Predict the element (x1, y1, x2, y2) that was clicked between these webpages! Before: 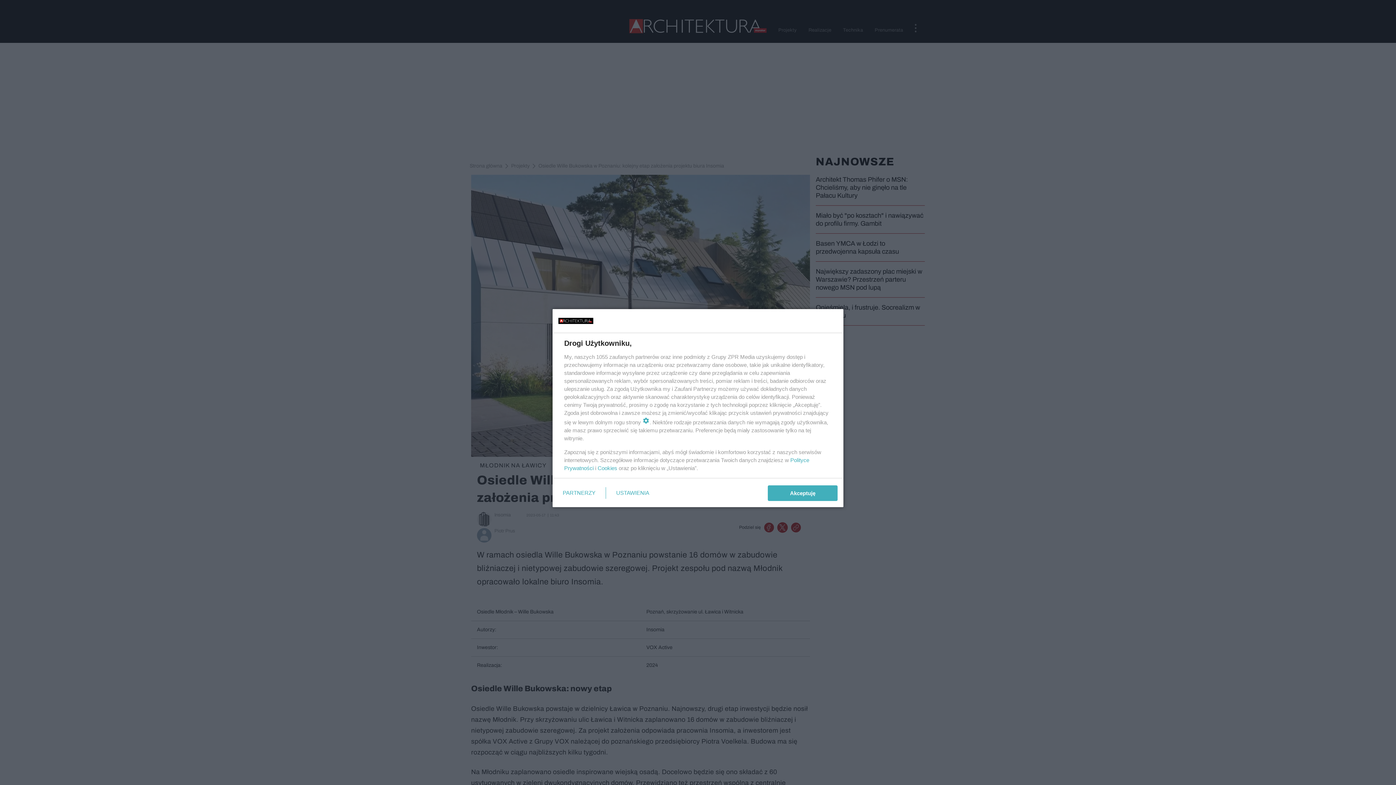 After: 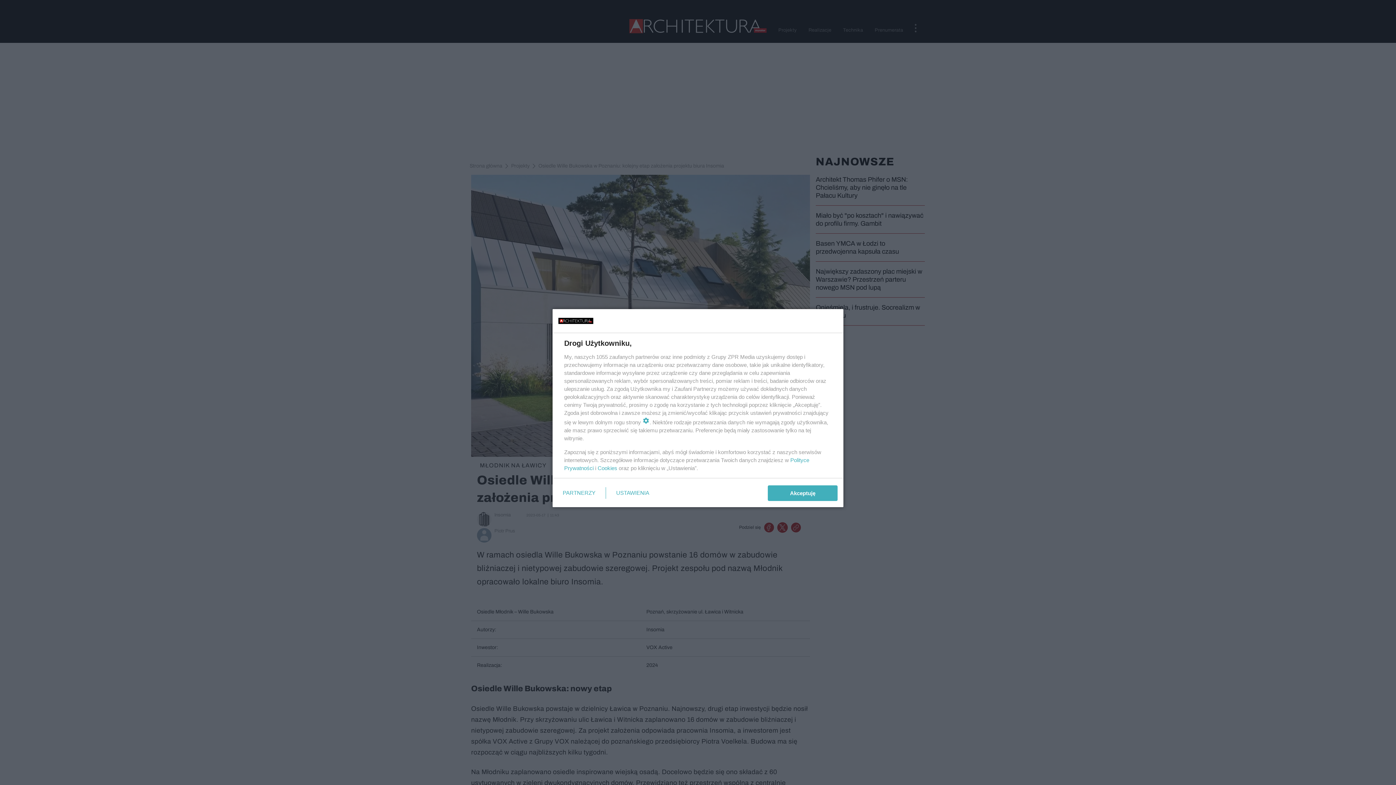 Action: bbox: (597, 465, 617, 471) label: Cookies